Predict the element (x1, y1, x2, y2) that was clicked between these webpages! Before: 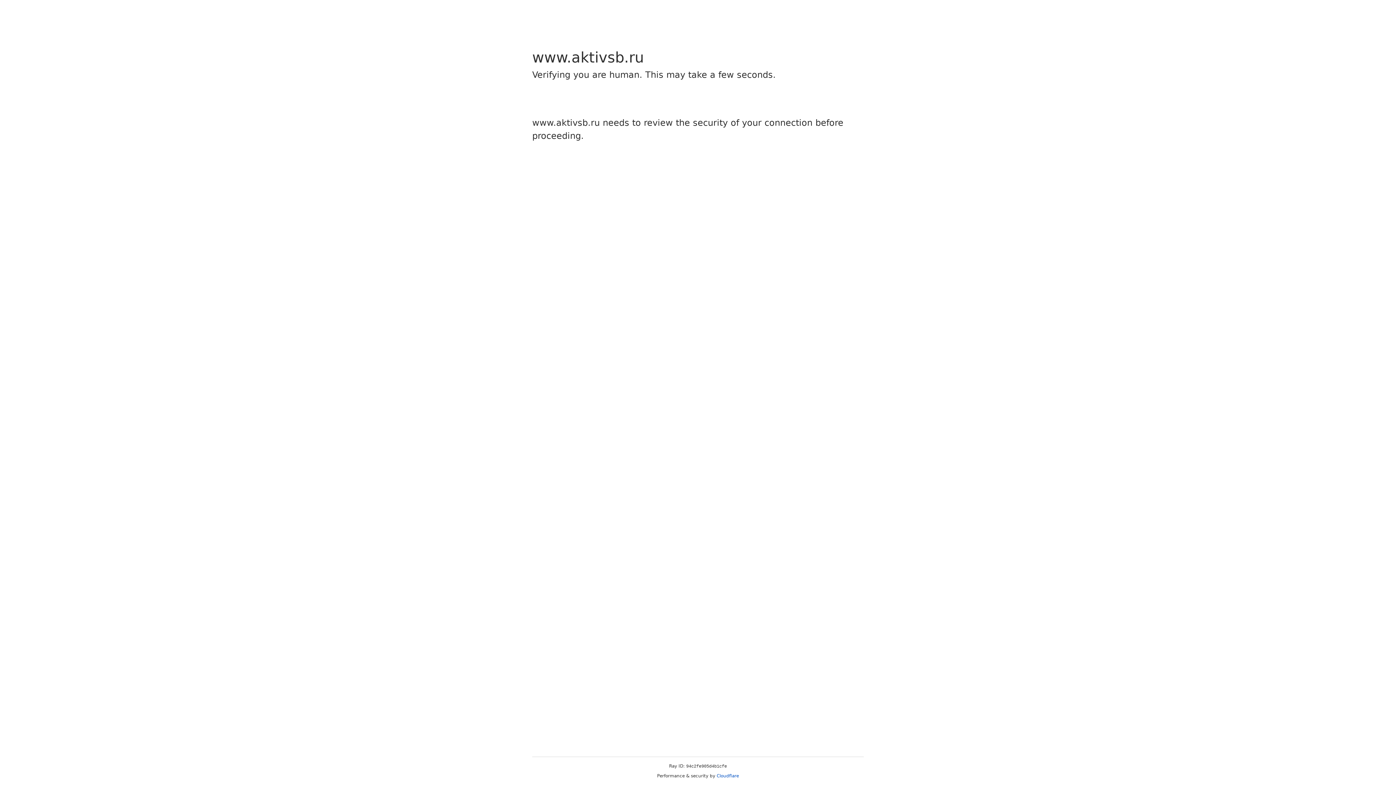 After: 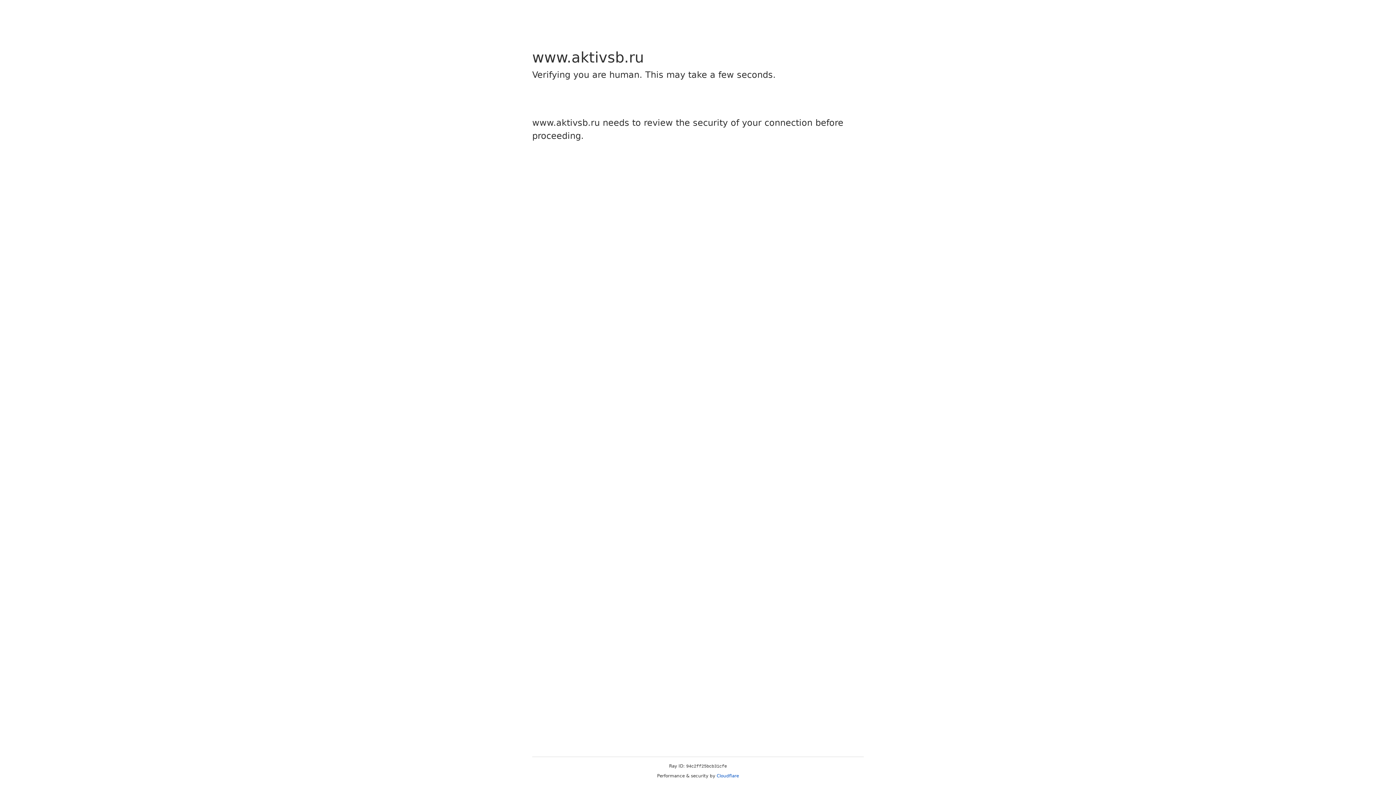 Action: label: Cloudflare bbox: (716, 773, 739, 778)